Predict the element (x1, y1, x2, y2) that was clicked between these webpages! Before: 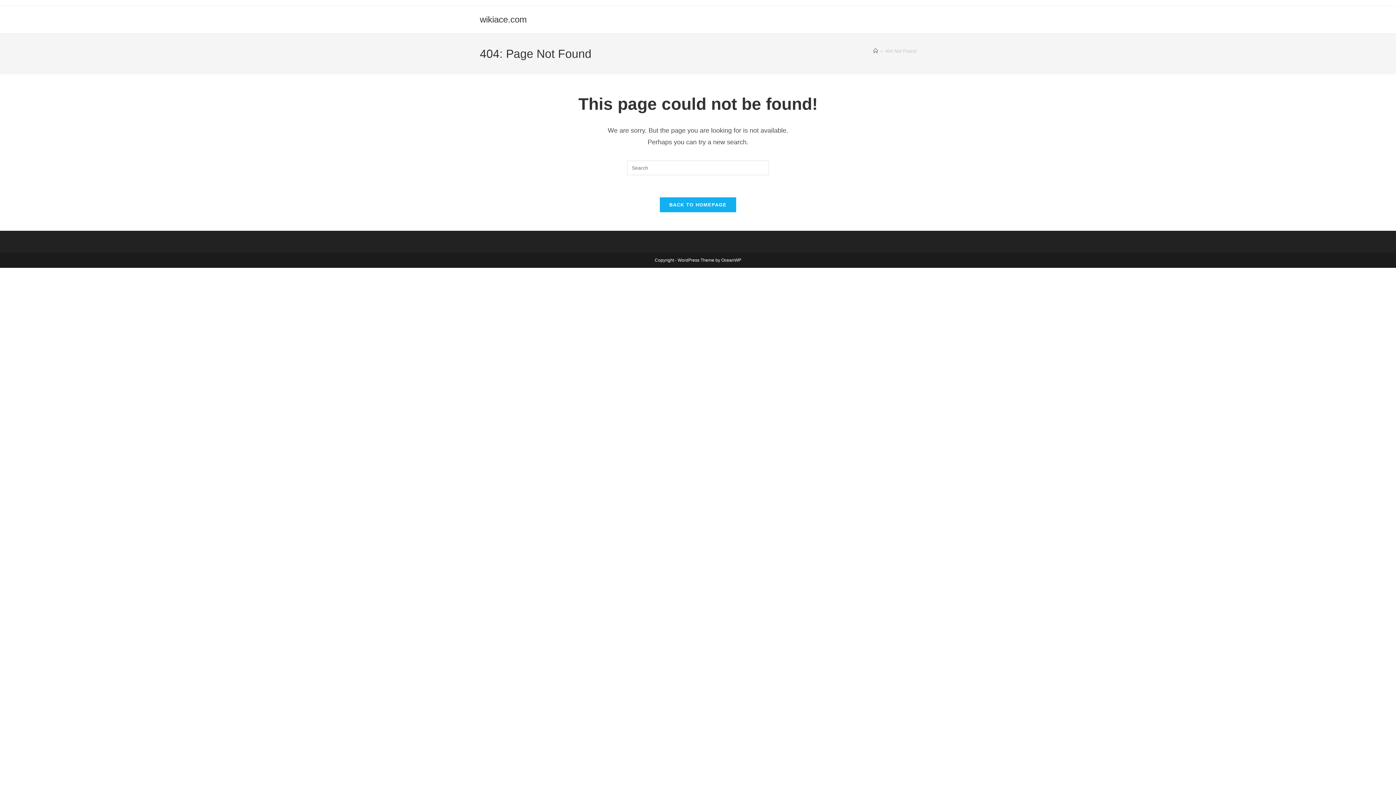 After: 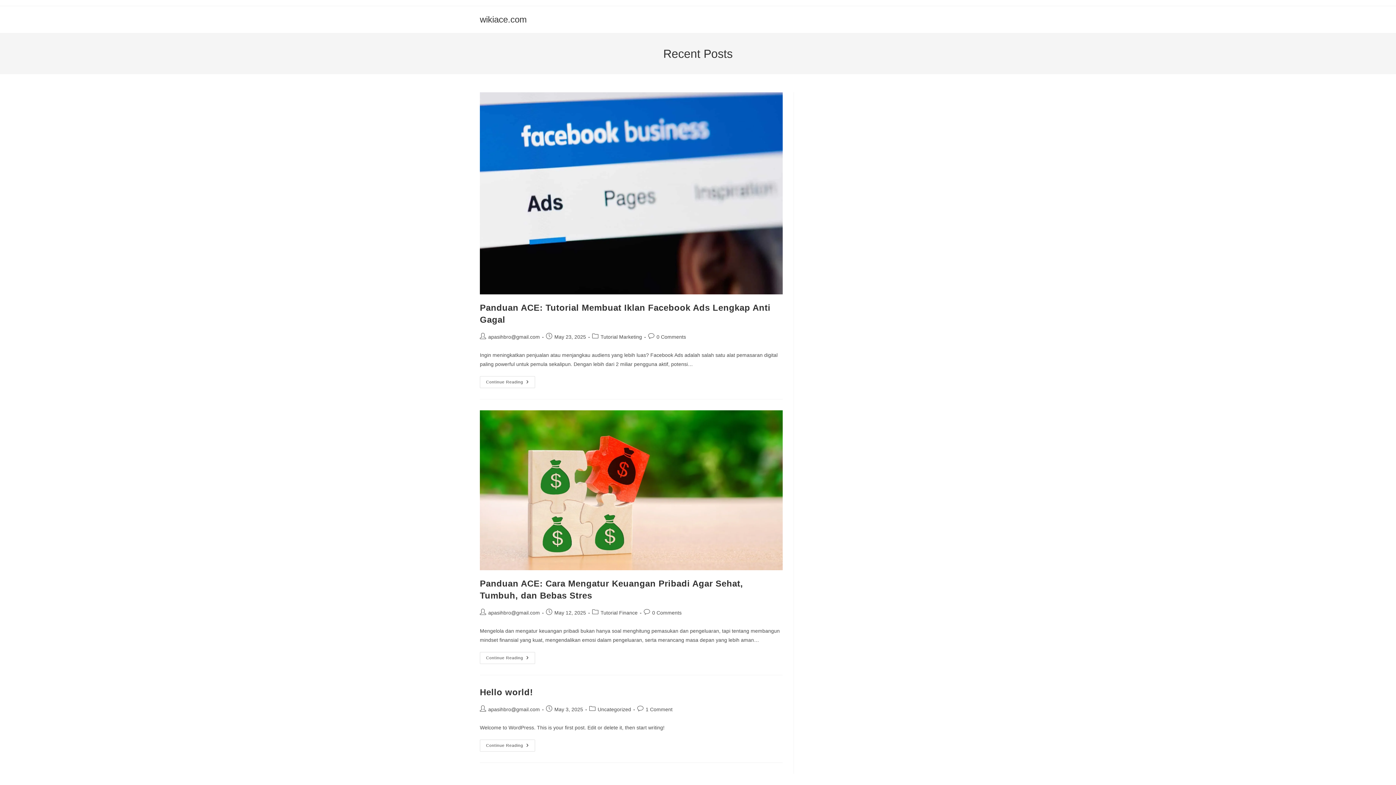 Action: bbox: (873, 48, 878, 53) label: Home